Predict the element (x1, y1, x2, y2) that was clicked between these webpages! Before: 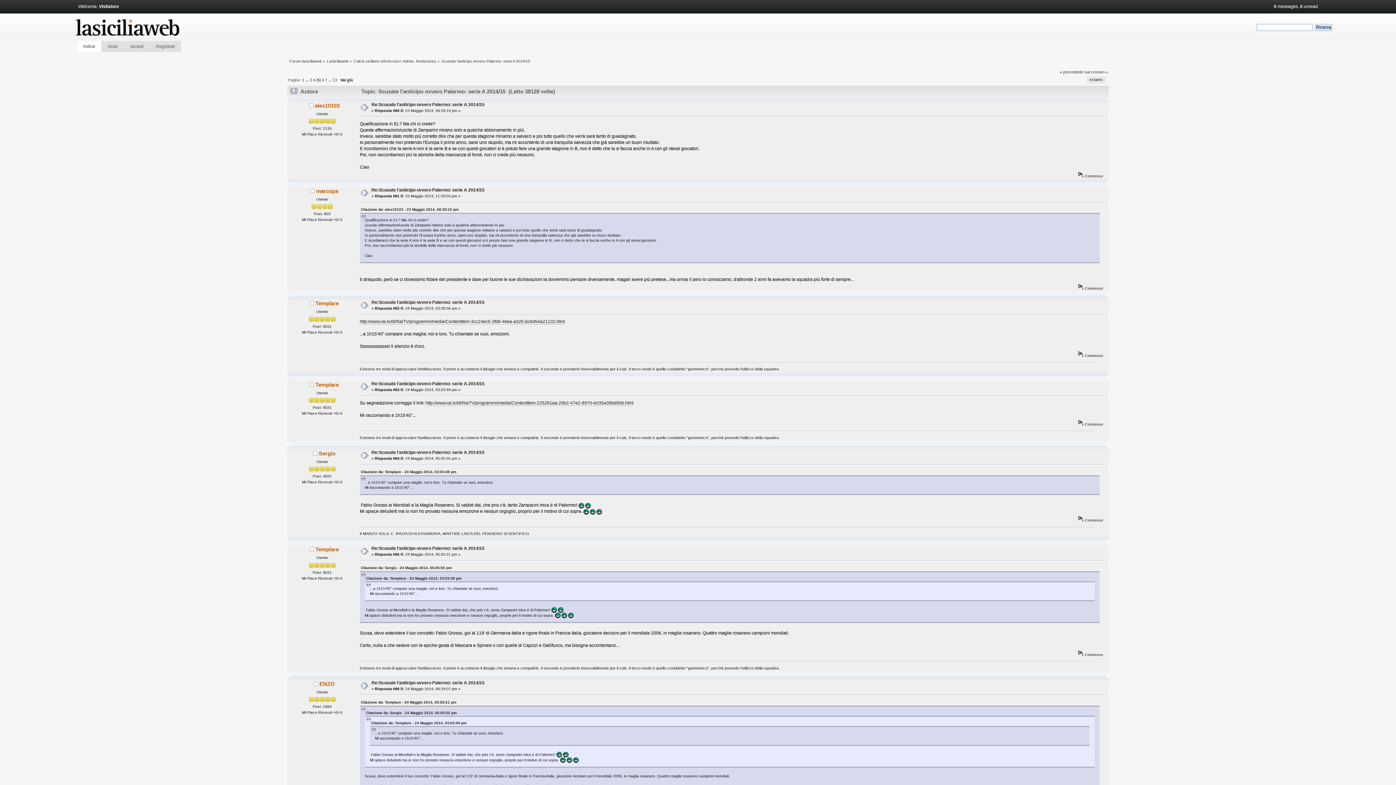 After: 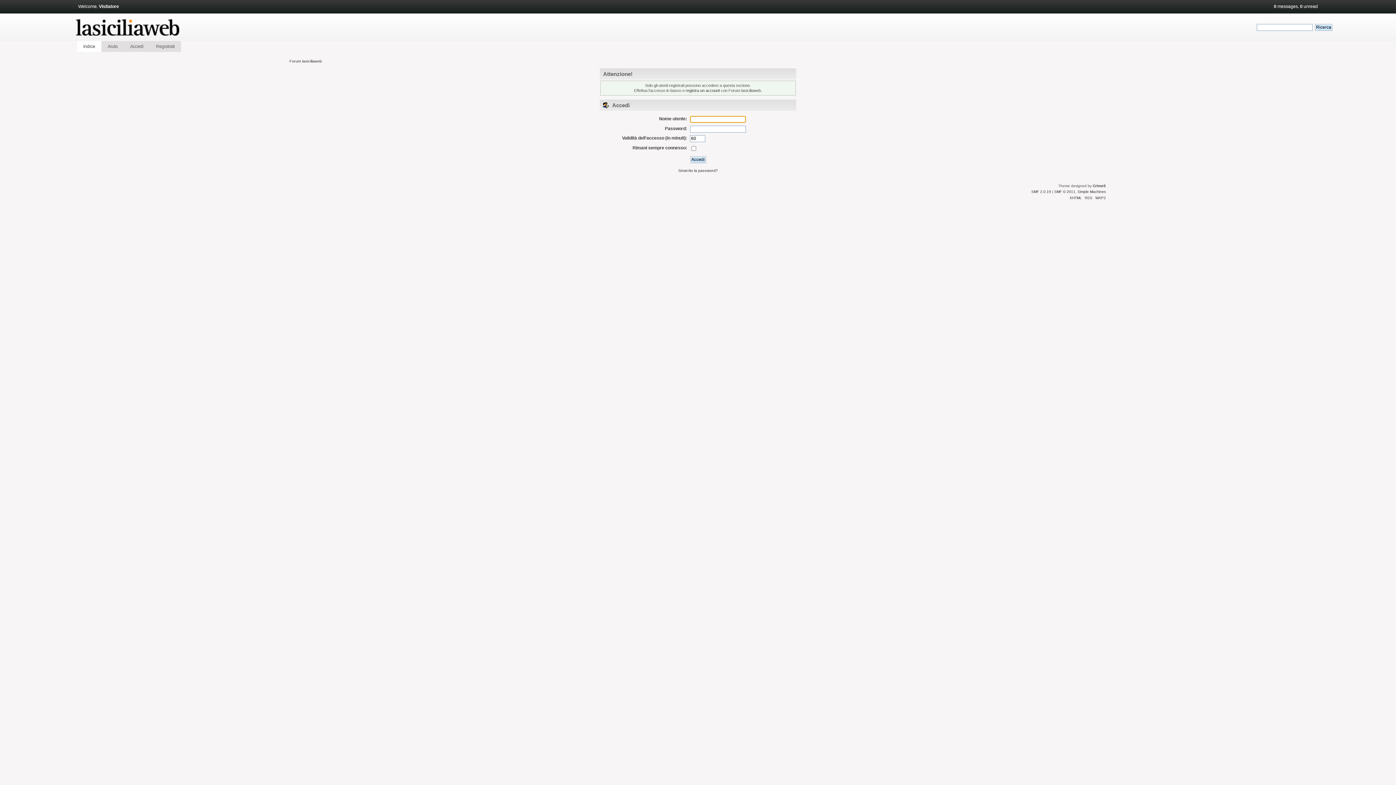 Action: label: ENZO bbox: (319, 681, 334, 687)